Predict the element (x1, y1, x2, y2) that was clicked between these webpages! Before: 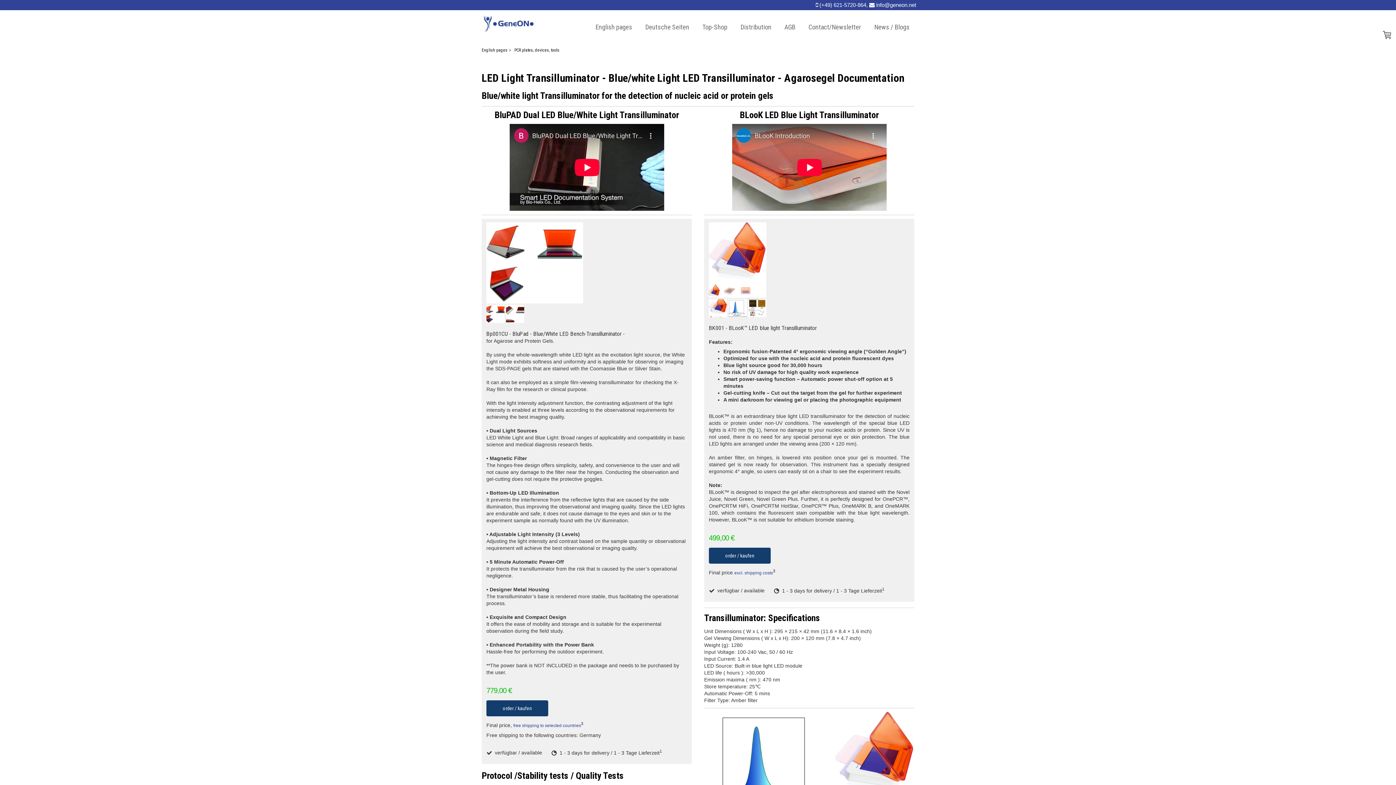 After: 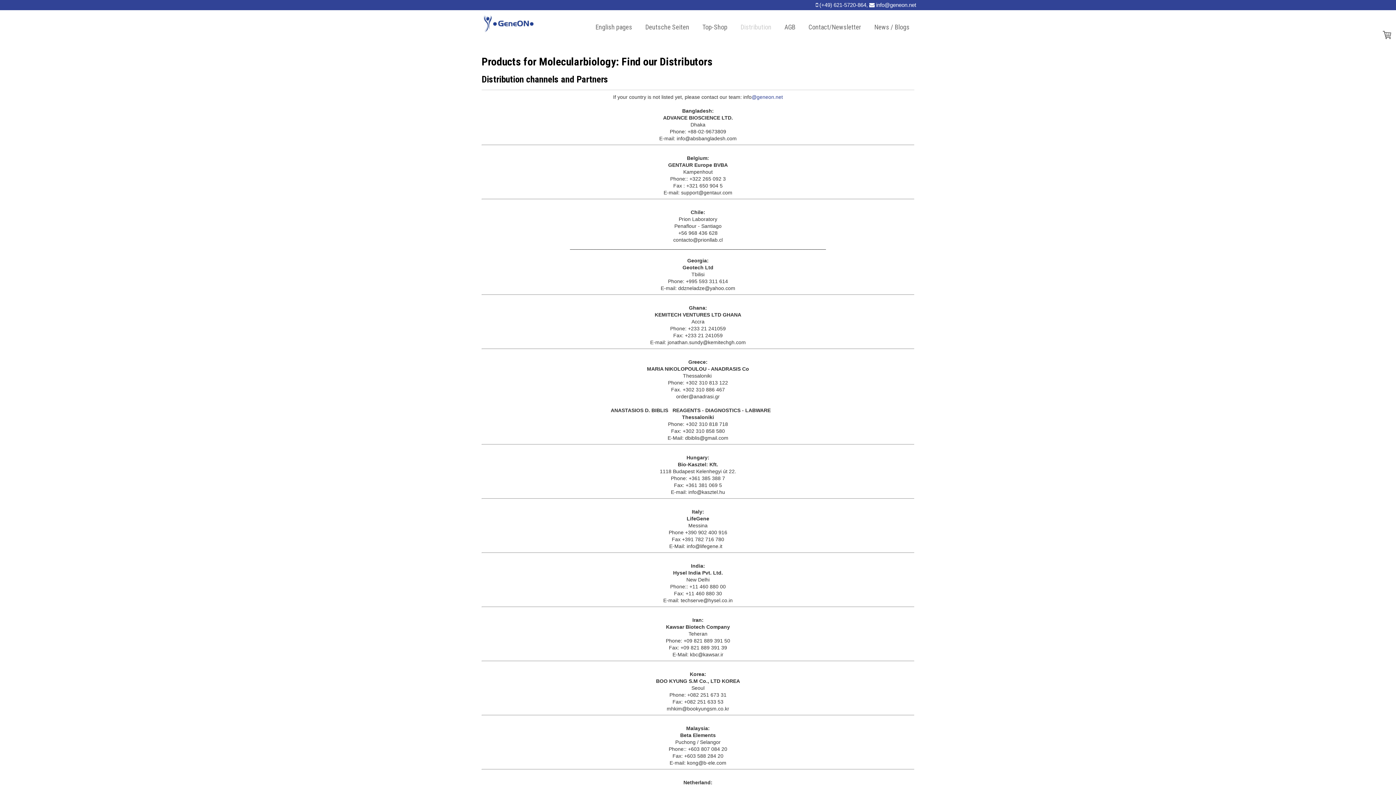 Action: bbox: (734, 12, 778, 41) label: Distribution